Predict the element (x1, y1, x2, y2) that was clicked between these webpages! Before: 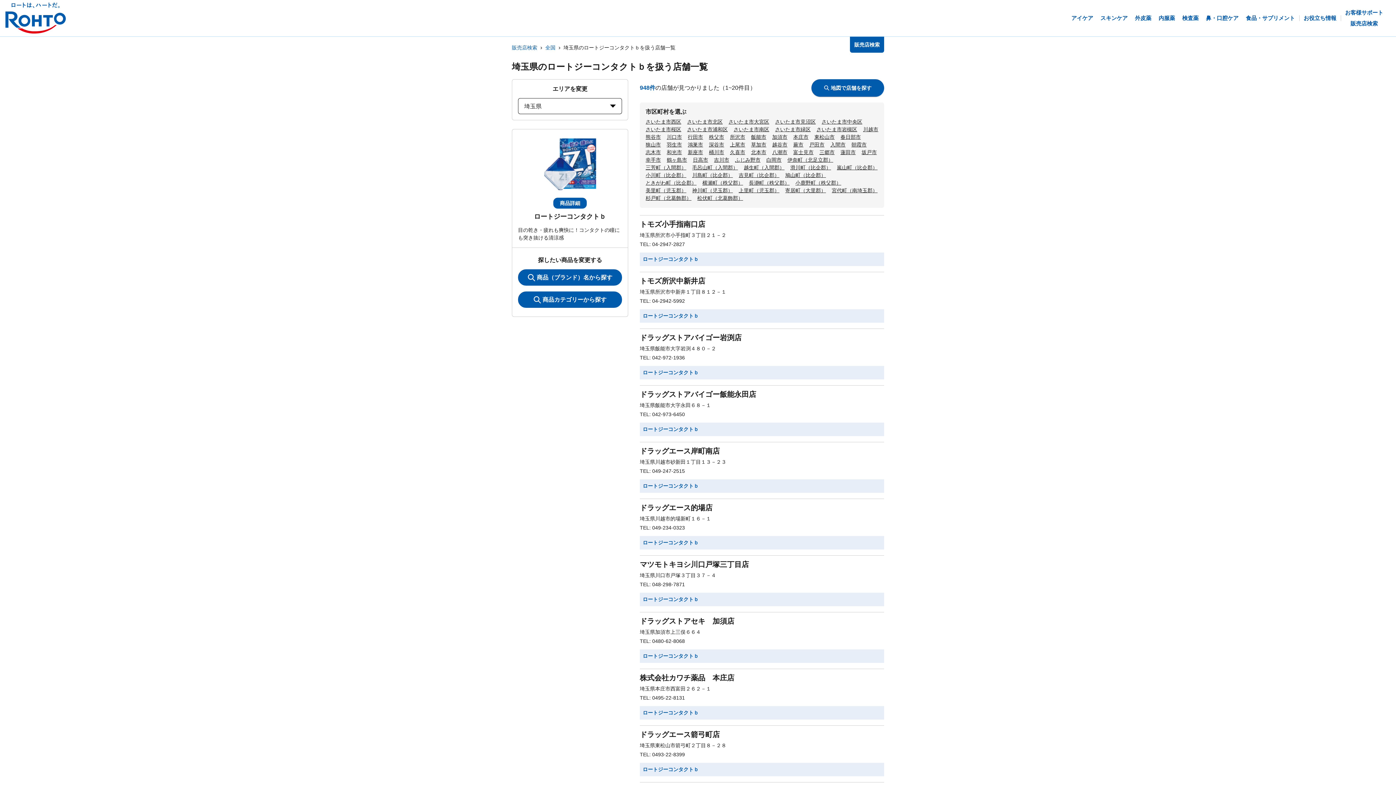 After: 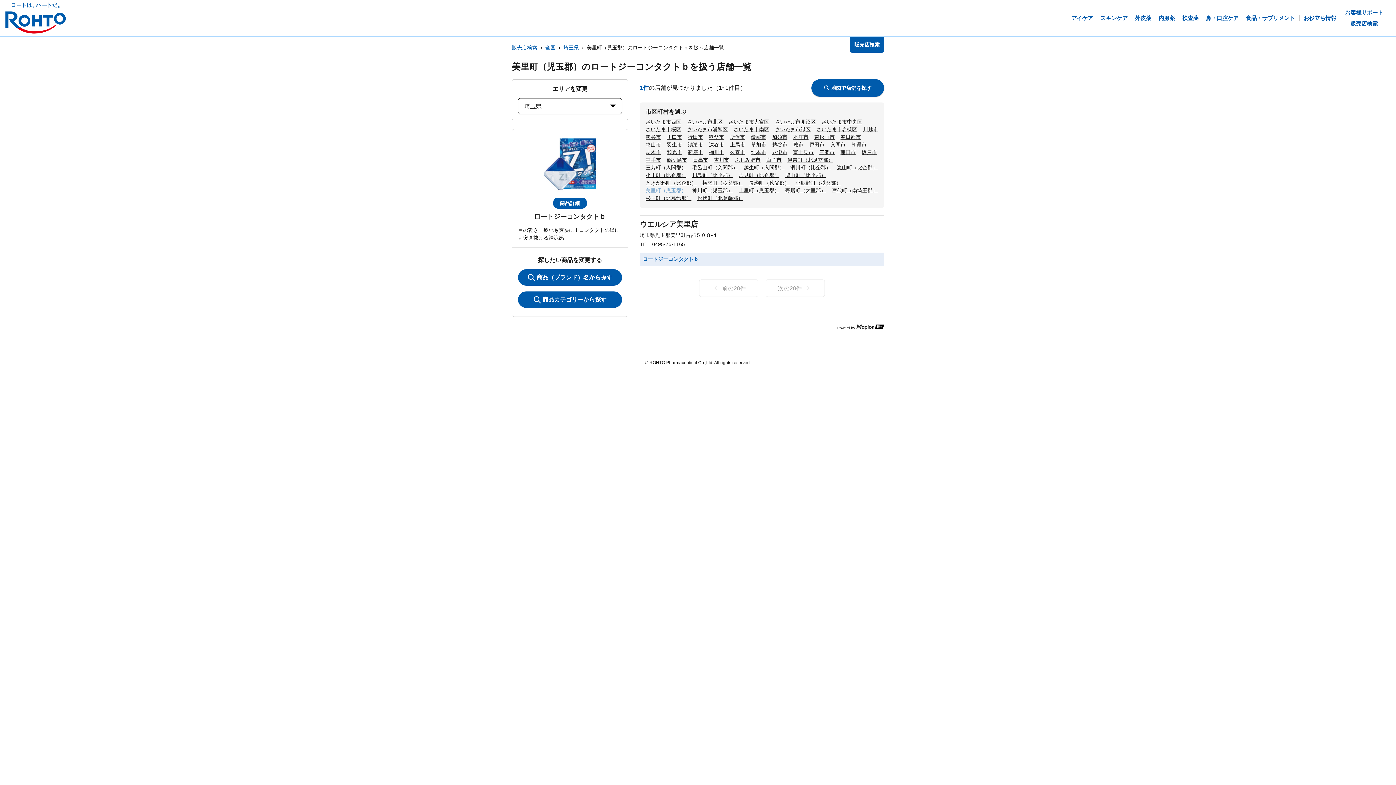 Action: label: 美里町（児玉郡） bbox: (645, 187, 686, 193)